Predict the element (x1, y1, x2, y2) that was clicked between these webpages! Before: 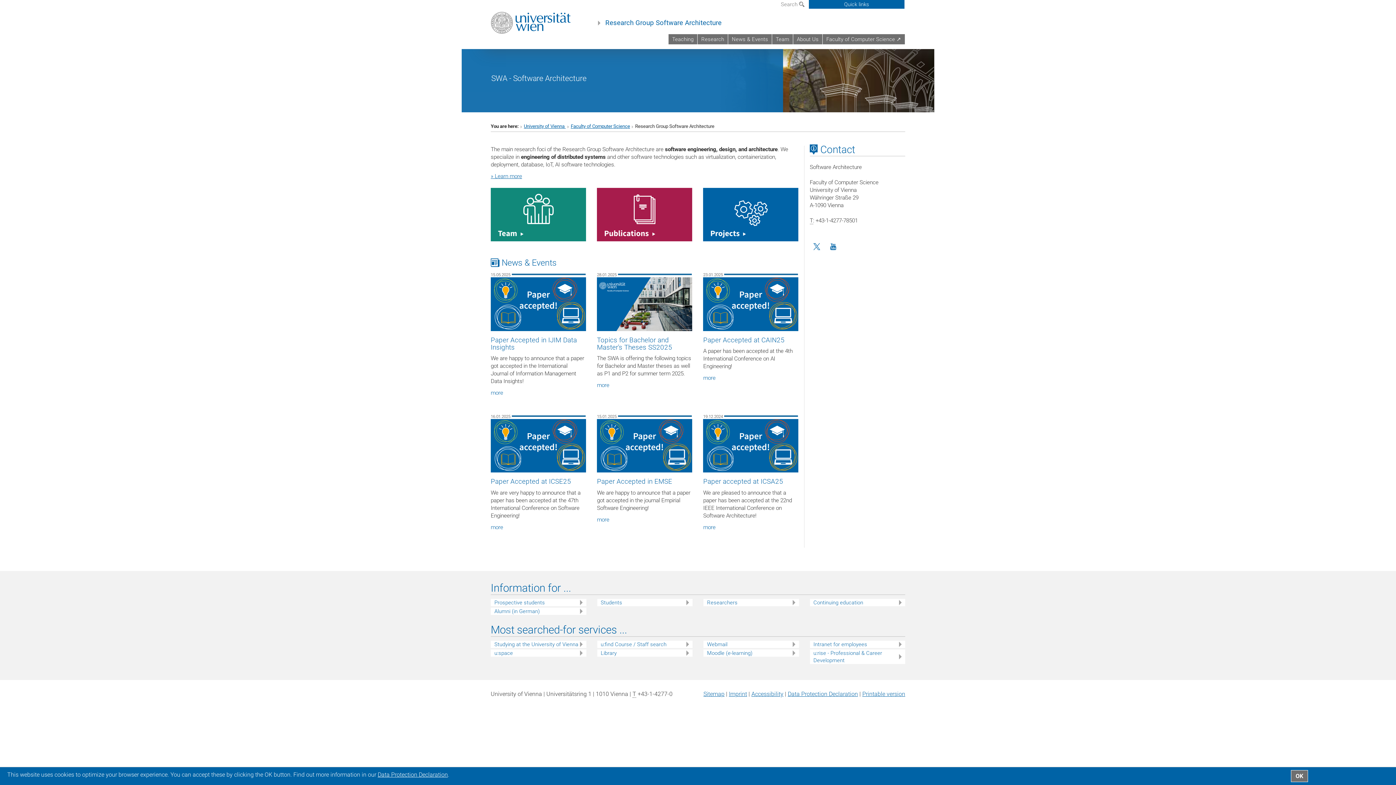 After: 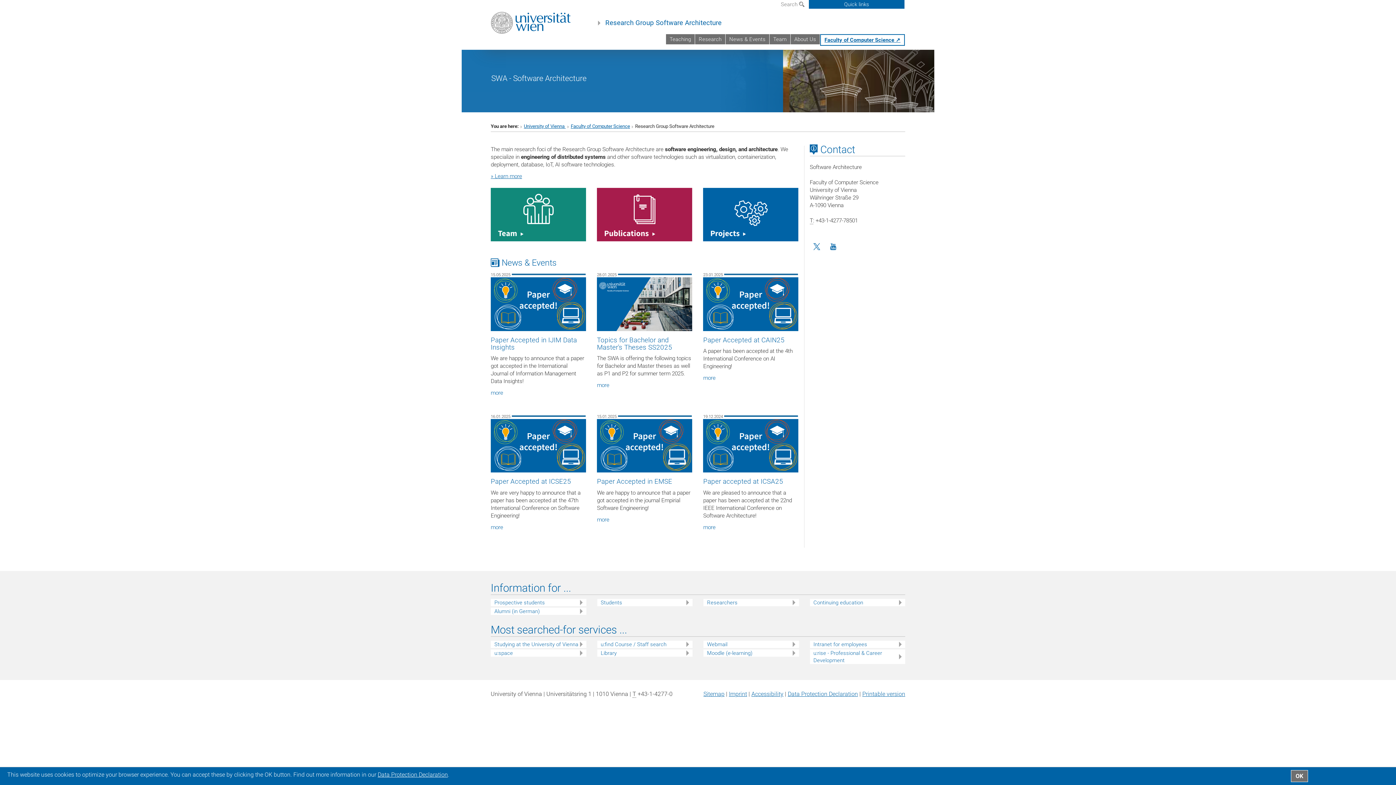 Action: label: Faculty of Computer Science ↗ bbox: (822, 34, 905, 44)